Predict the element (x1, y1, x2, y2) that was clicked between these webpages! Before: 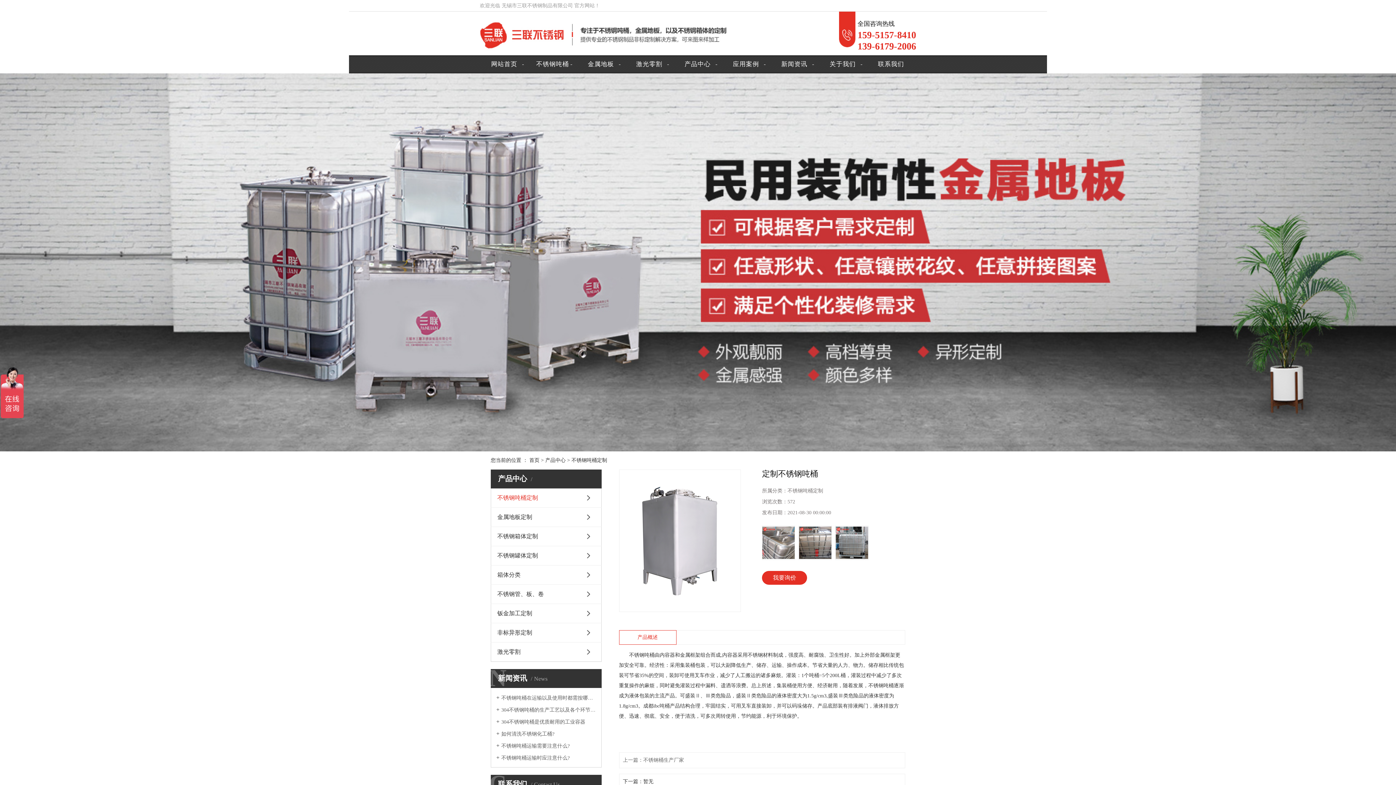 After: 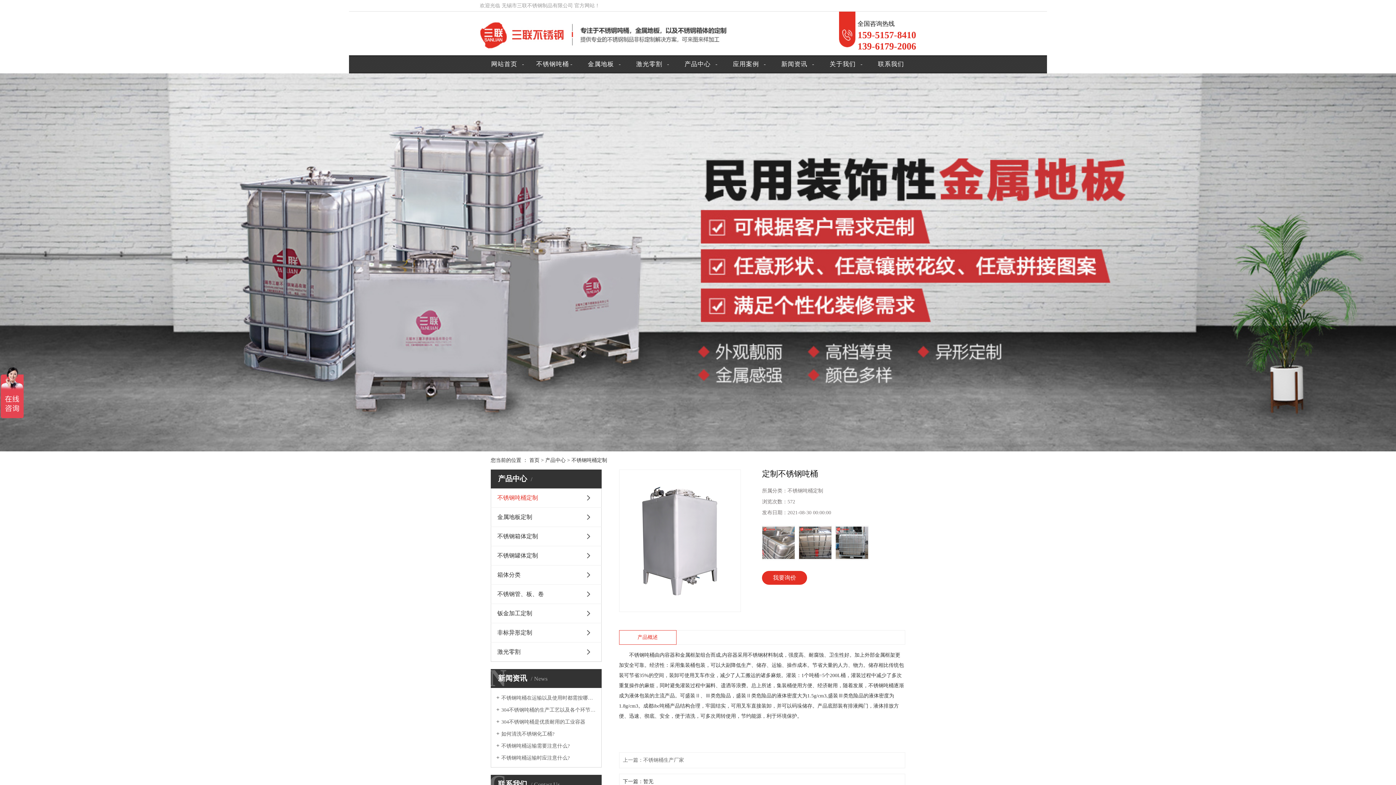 Action: label:   bbox: (835, 525, 868, 560)